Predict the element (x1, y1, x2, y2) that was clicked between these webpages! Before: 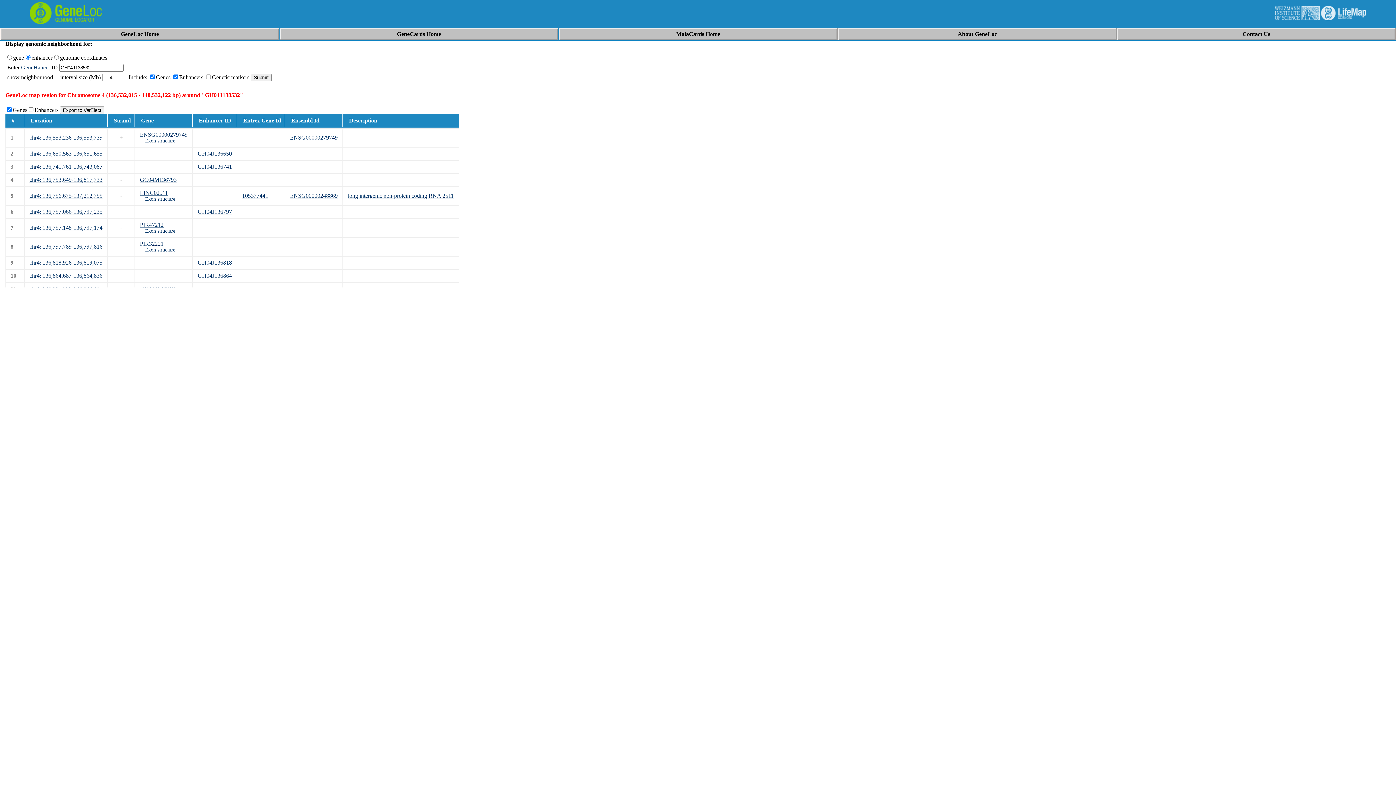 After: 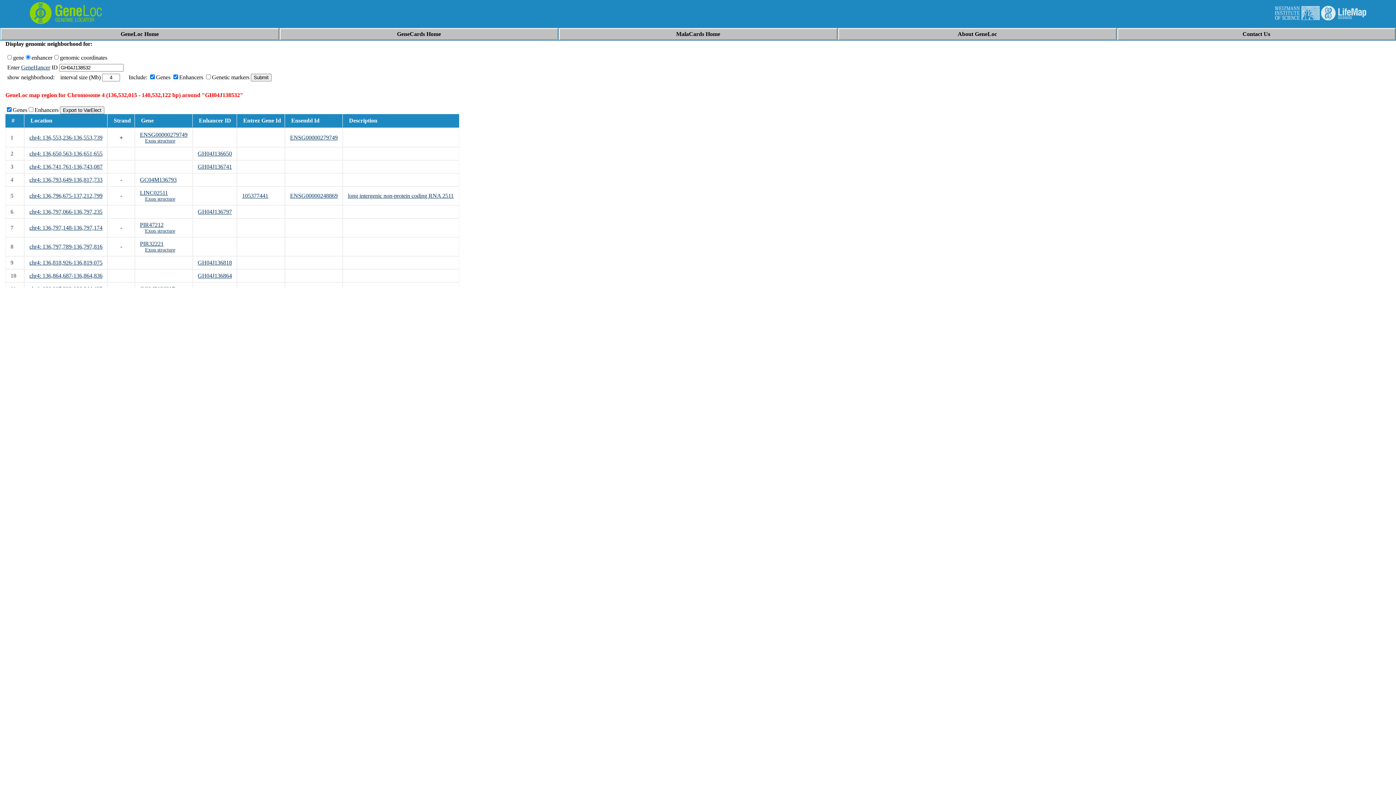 Action: bbox: (140, 240, 163, 246) label: PIR32221